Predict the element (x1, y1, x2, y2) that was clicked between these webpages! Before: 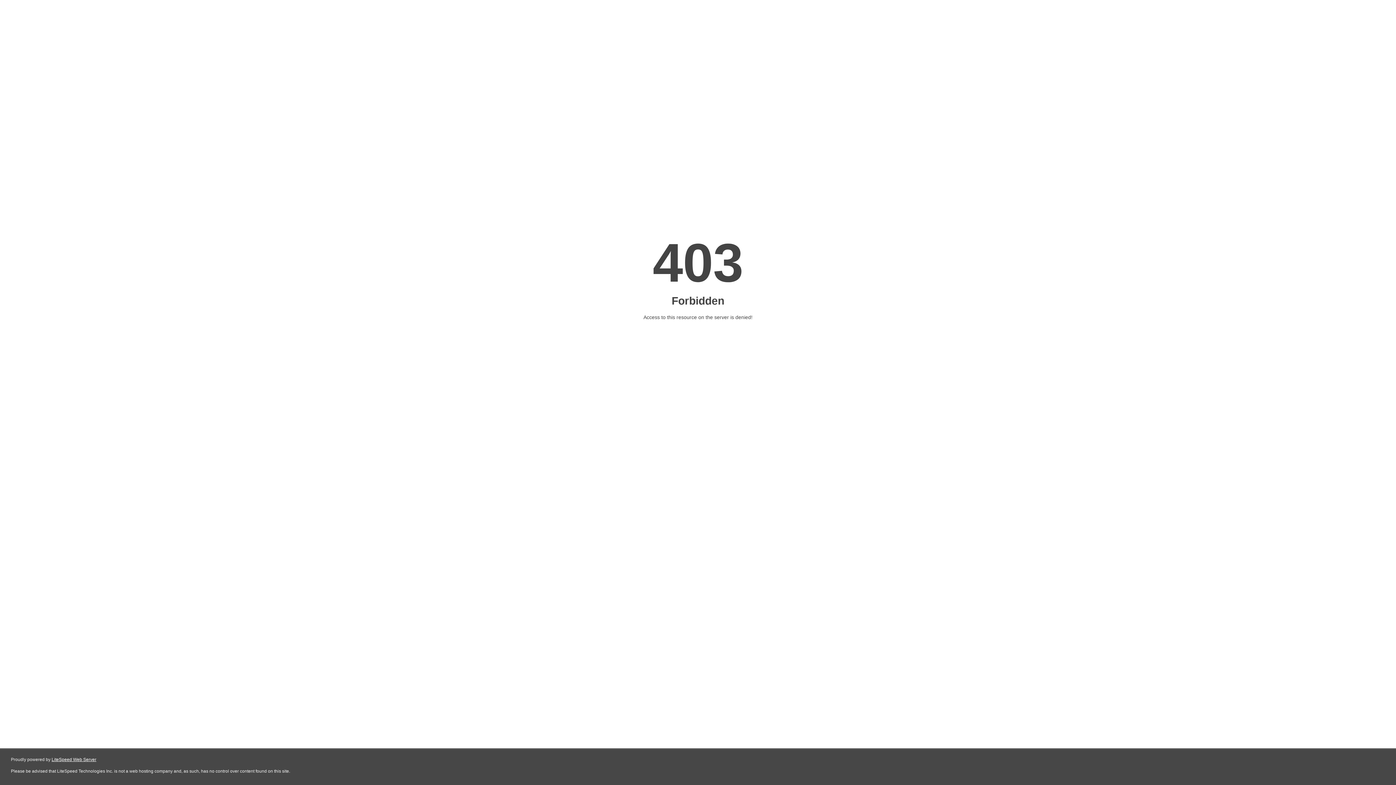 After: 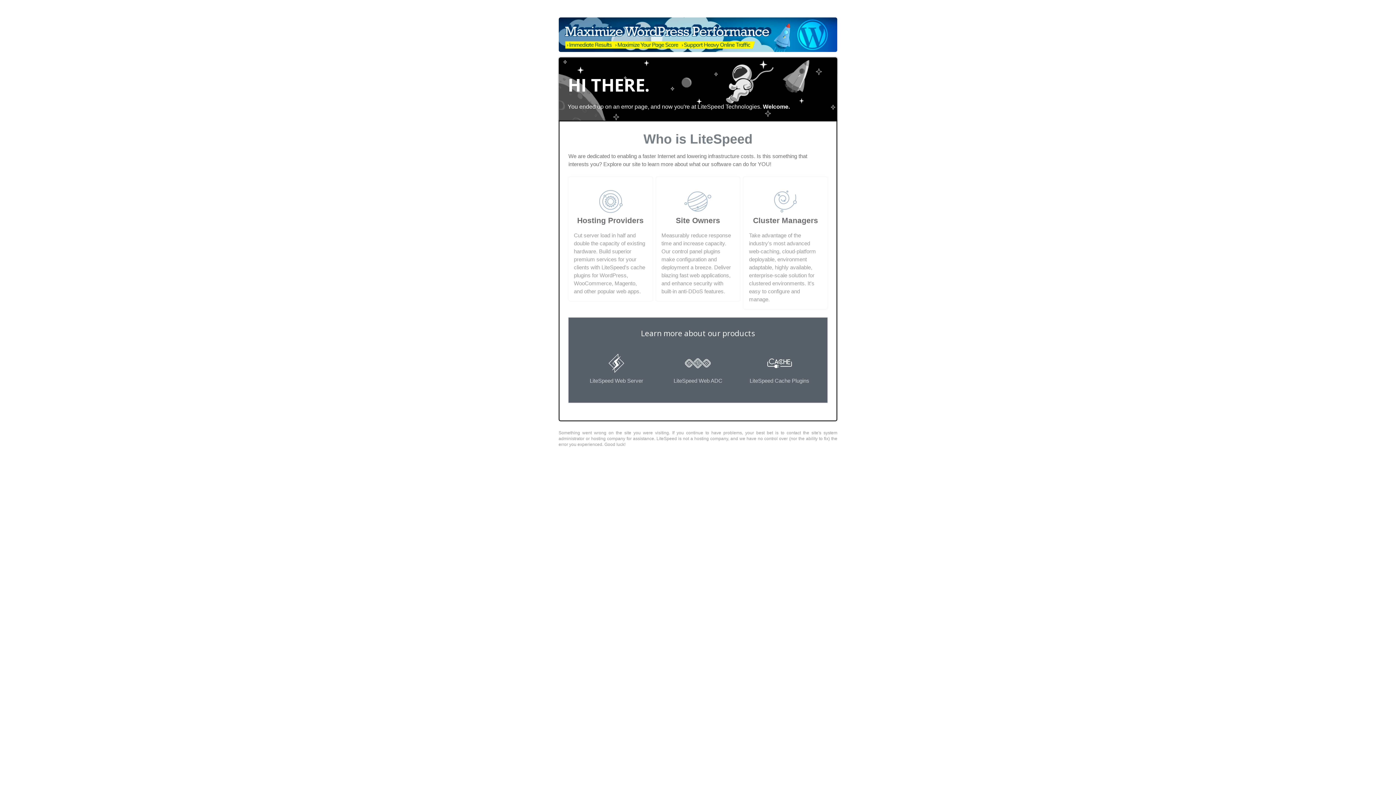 Action: bbox: (51, 757, 96, 762) label: LiteSpeed Web Server